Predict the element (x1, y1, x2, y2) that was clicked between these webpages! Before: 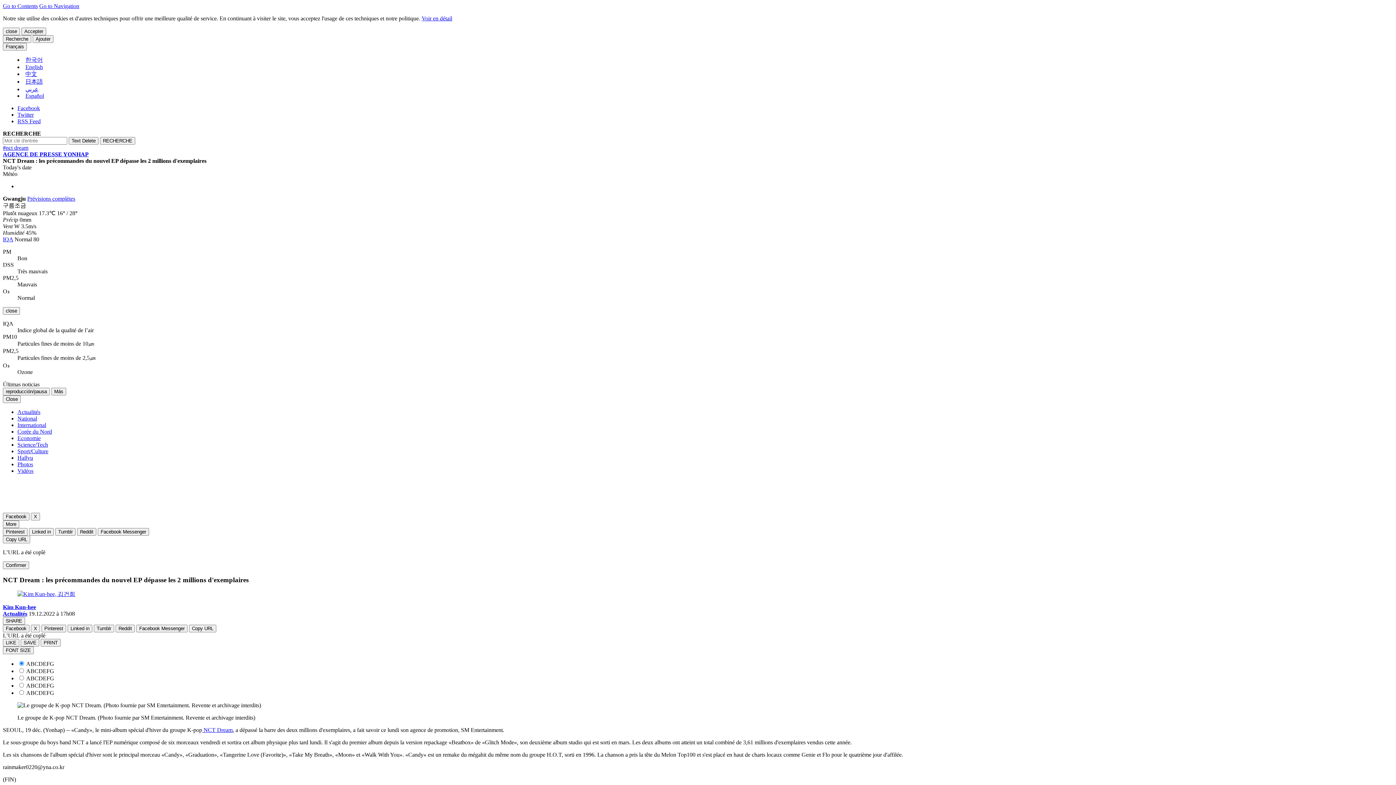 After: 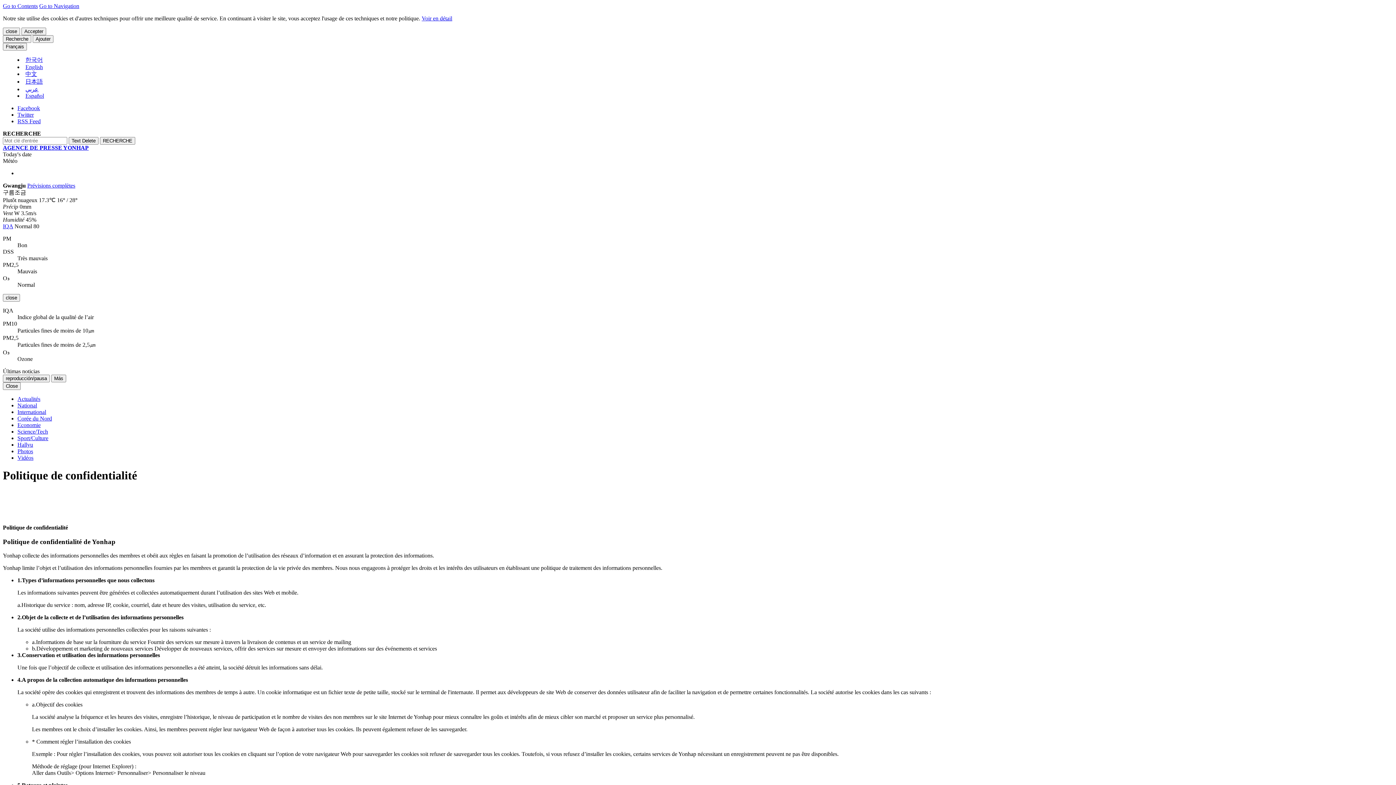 Action: label: Voir en détail bbox: (421, 15, 452, 21)